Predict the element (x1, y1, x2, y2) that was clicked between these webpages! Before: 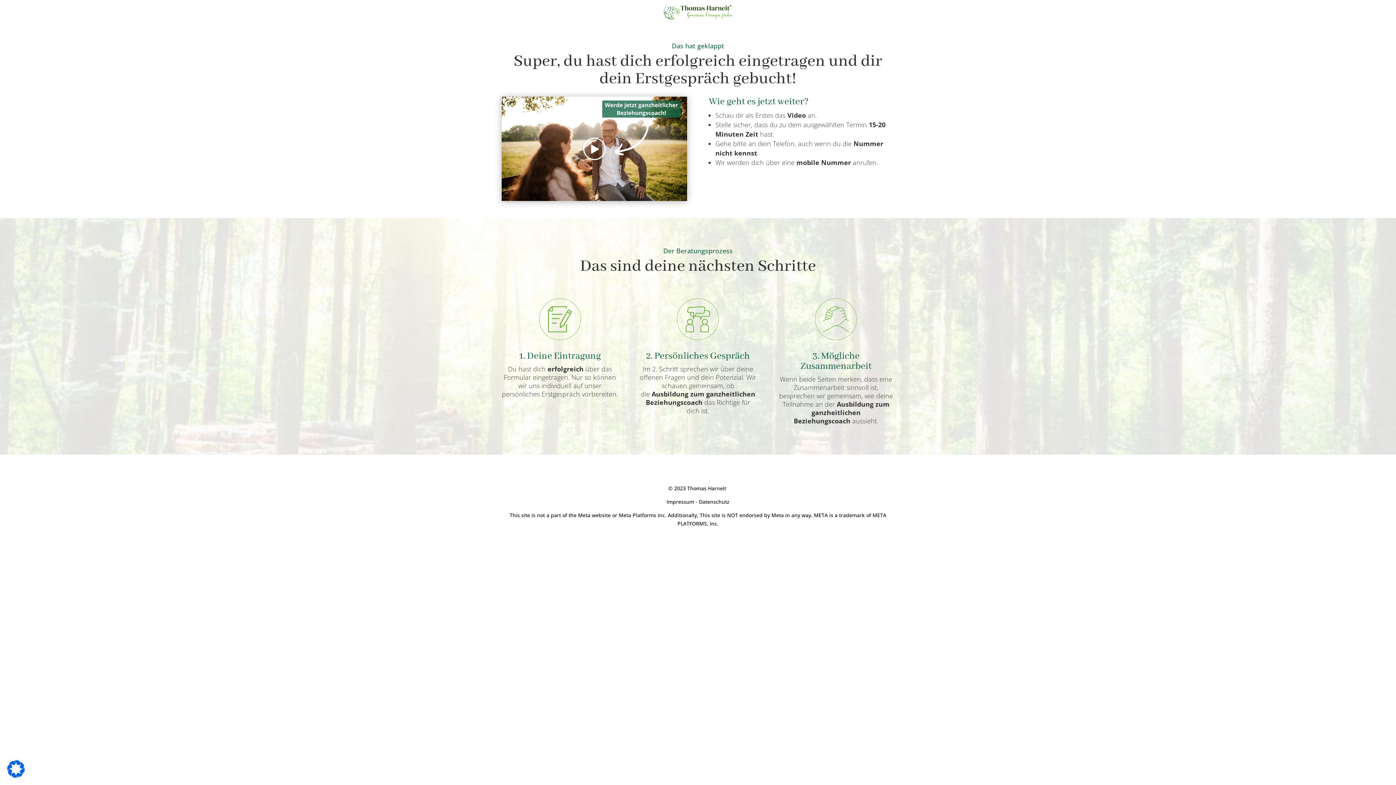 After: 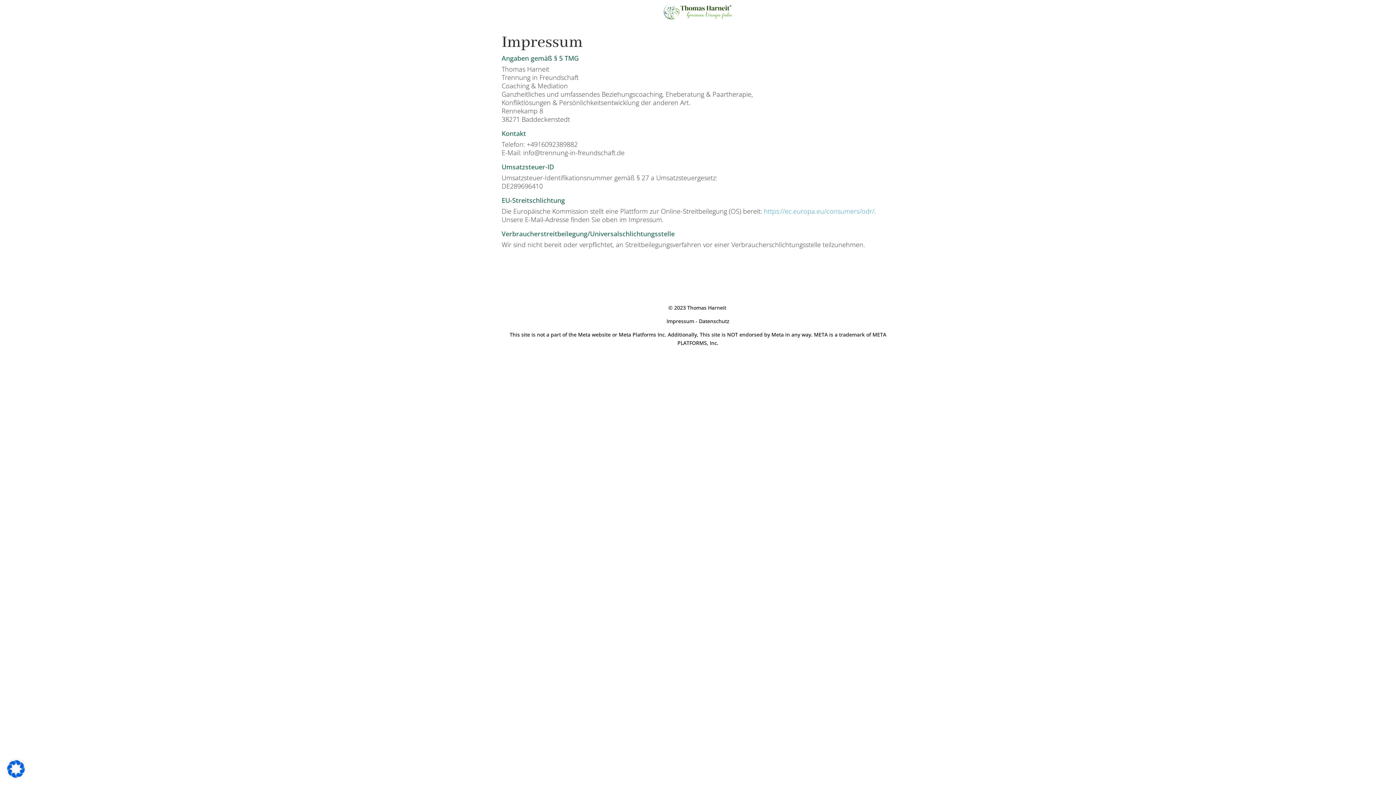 Action: bbox: (666, 498, 694, 505) label: Impressum